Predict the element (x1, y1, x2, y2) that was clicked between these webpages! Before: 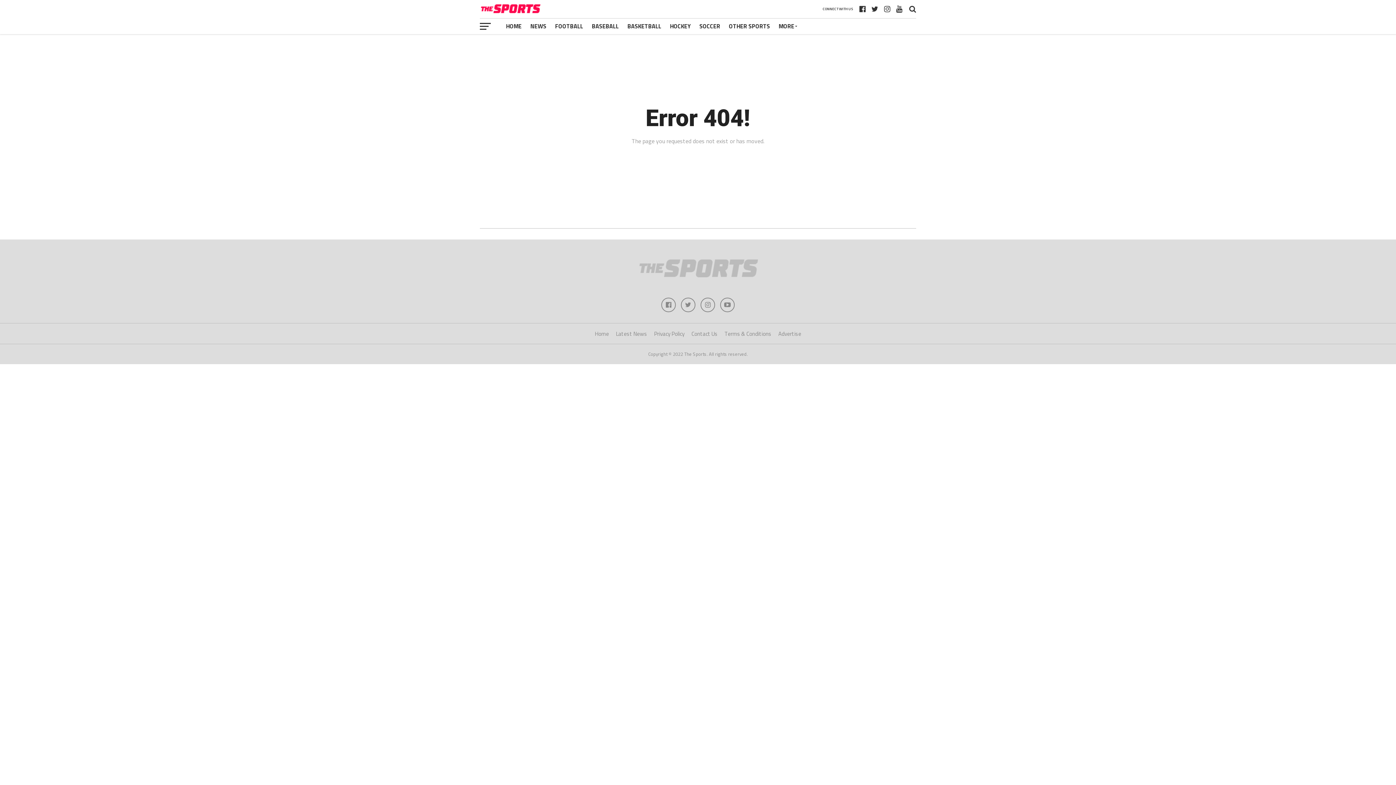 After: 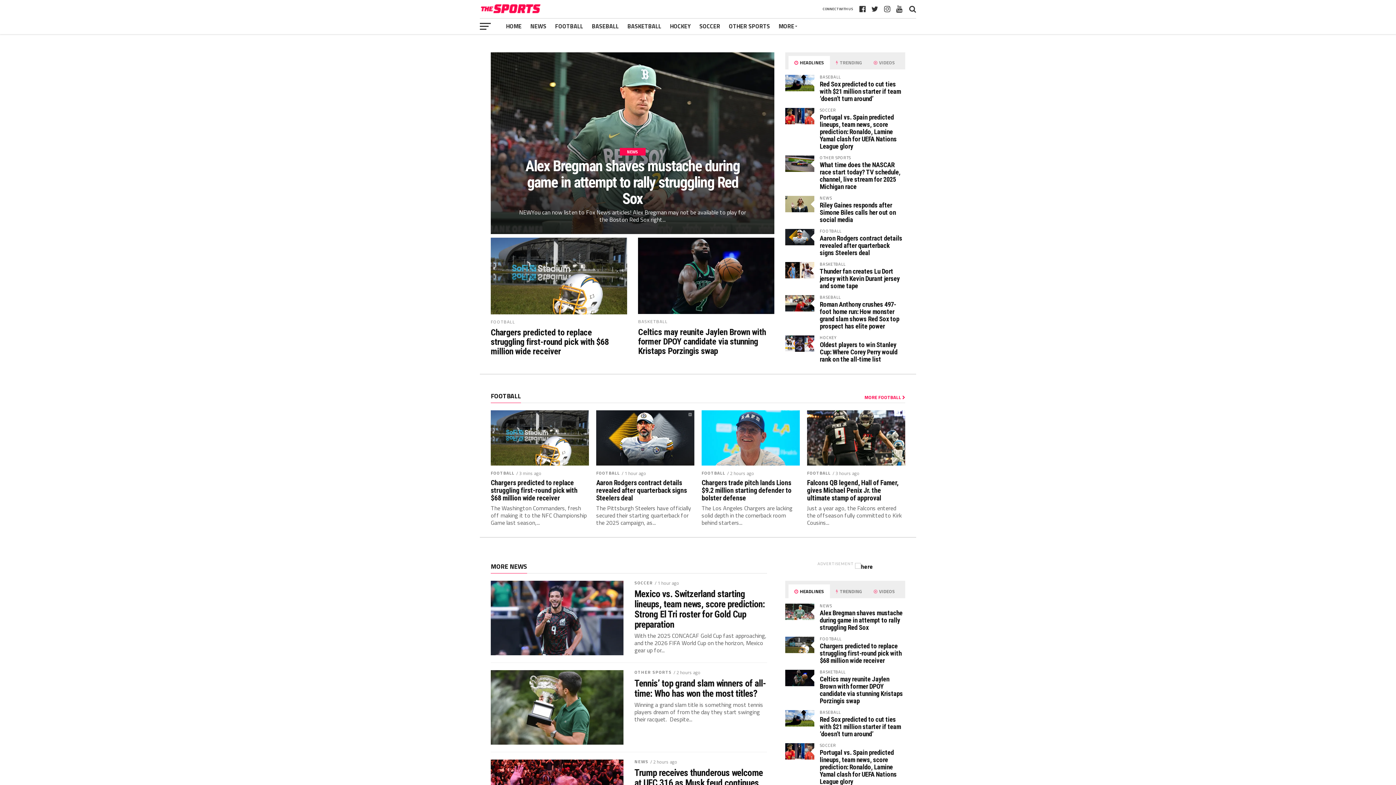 Action: bbox: (594, 329, 609, 338) label: Home